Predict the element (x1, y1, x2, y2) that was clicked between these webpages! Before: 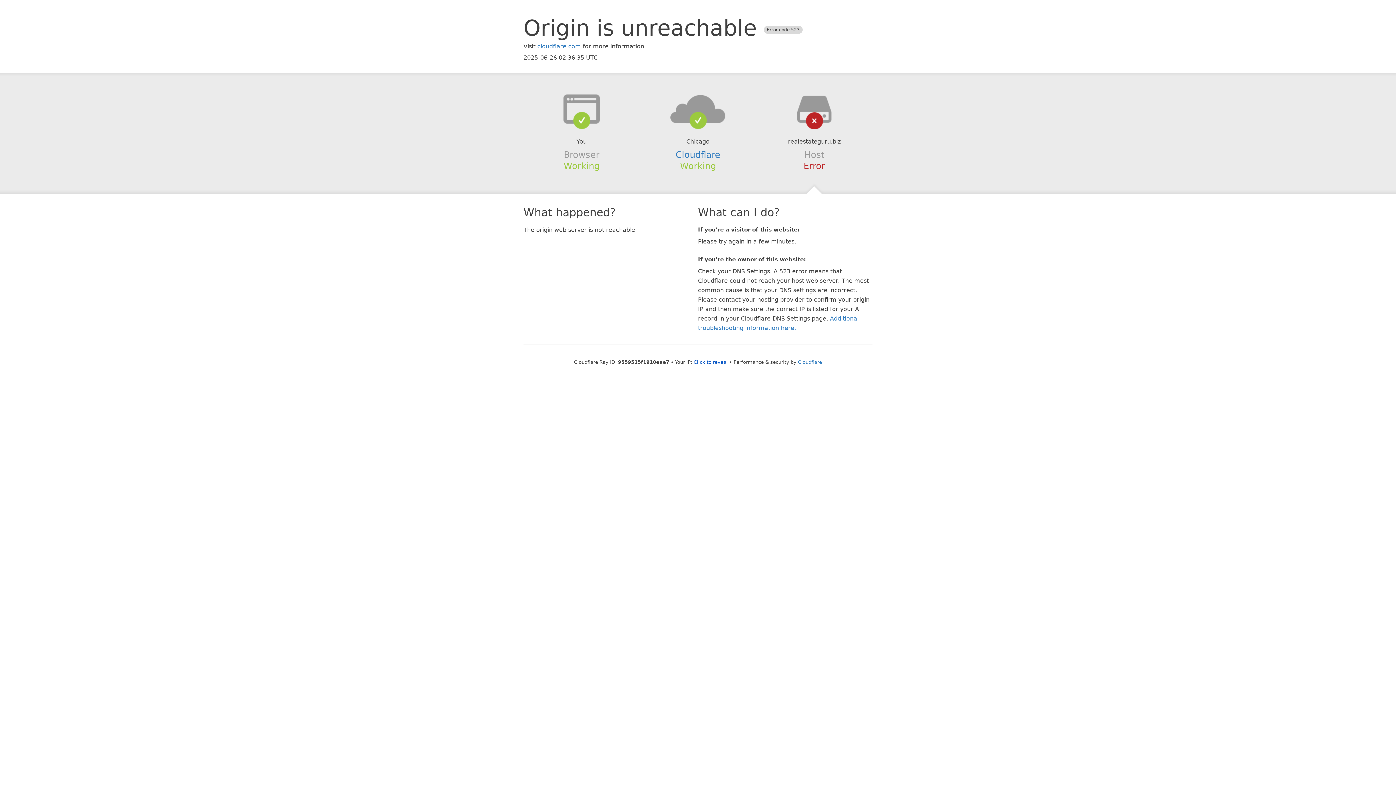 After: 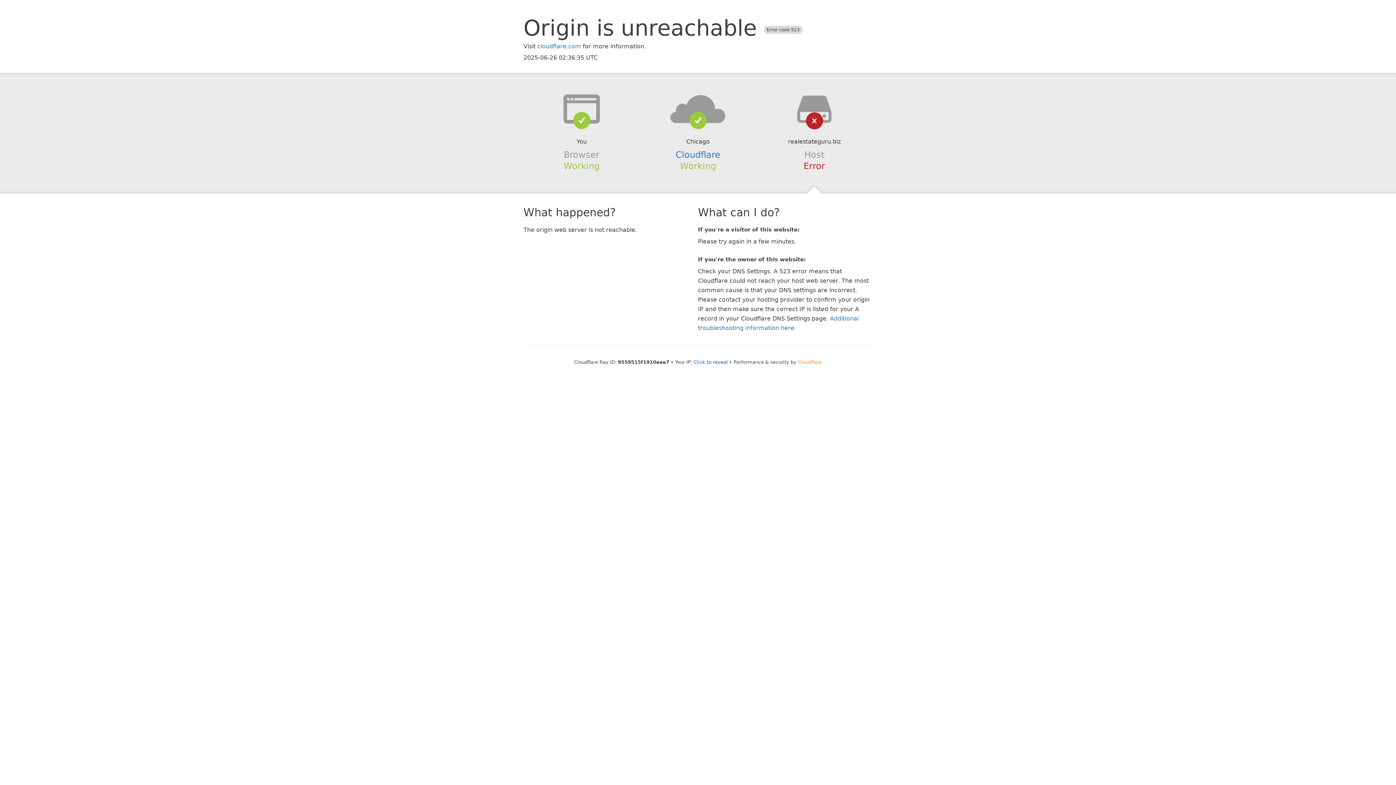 Action: label: Cloudflare bbox: (798, 359, 822, 364)